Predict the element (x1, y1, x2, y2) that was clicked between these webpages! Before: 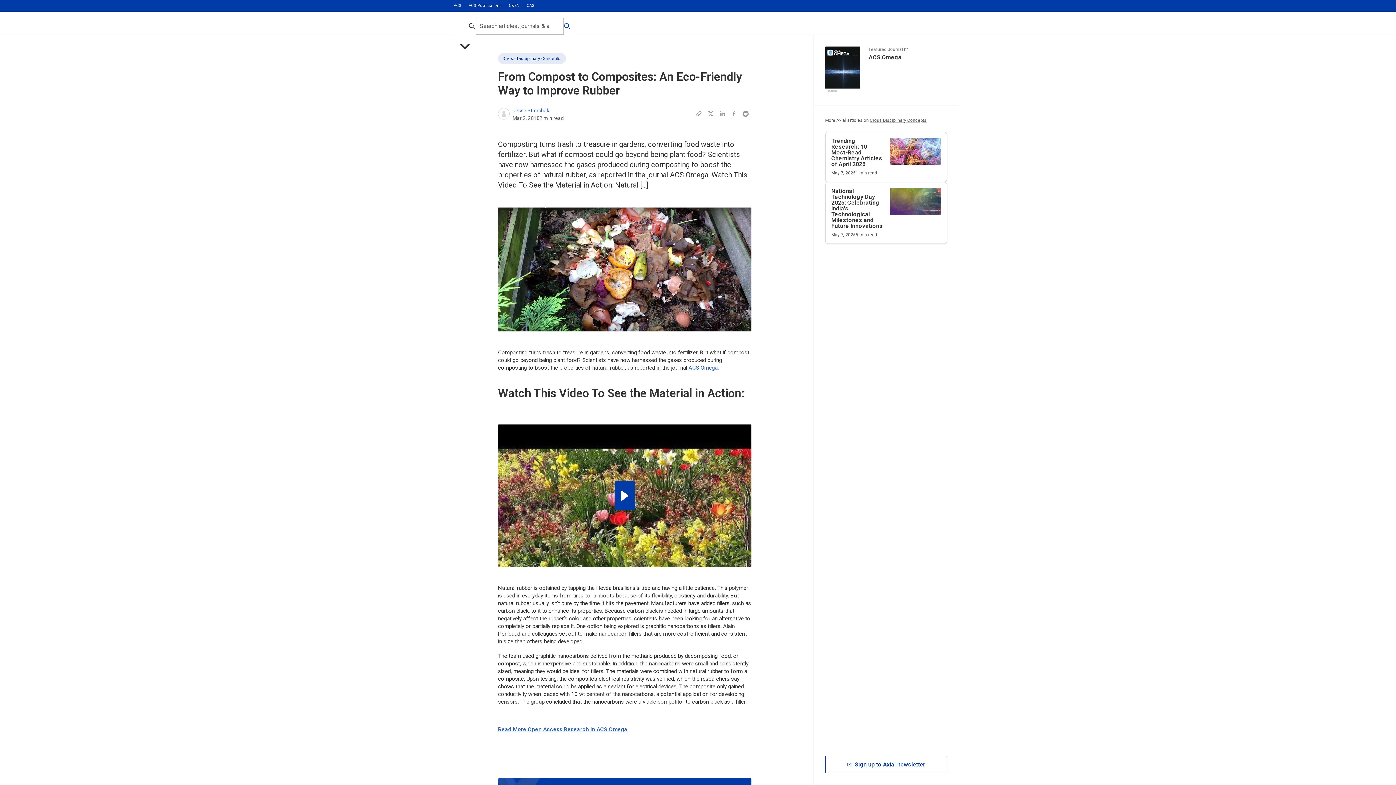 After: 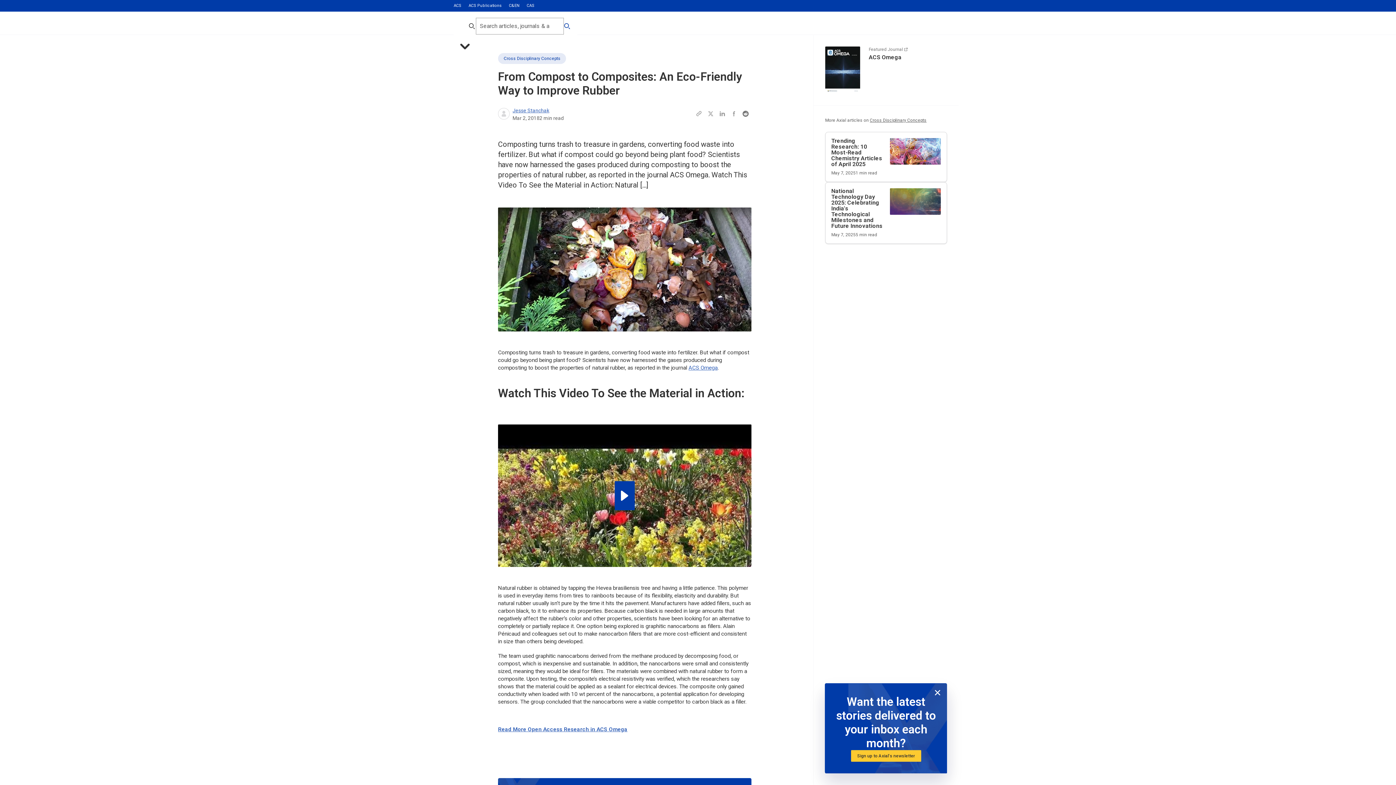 Action: bbox: (739, 108, 751, 119) label: Share this page to Reddit